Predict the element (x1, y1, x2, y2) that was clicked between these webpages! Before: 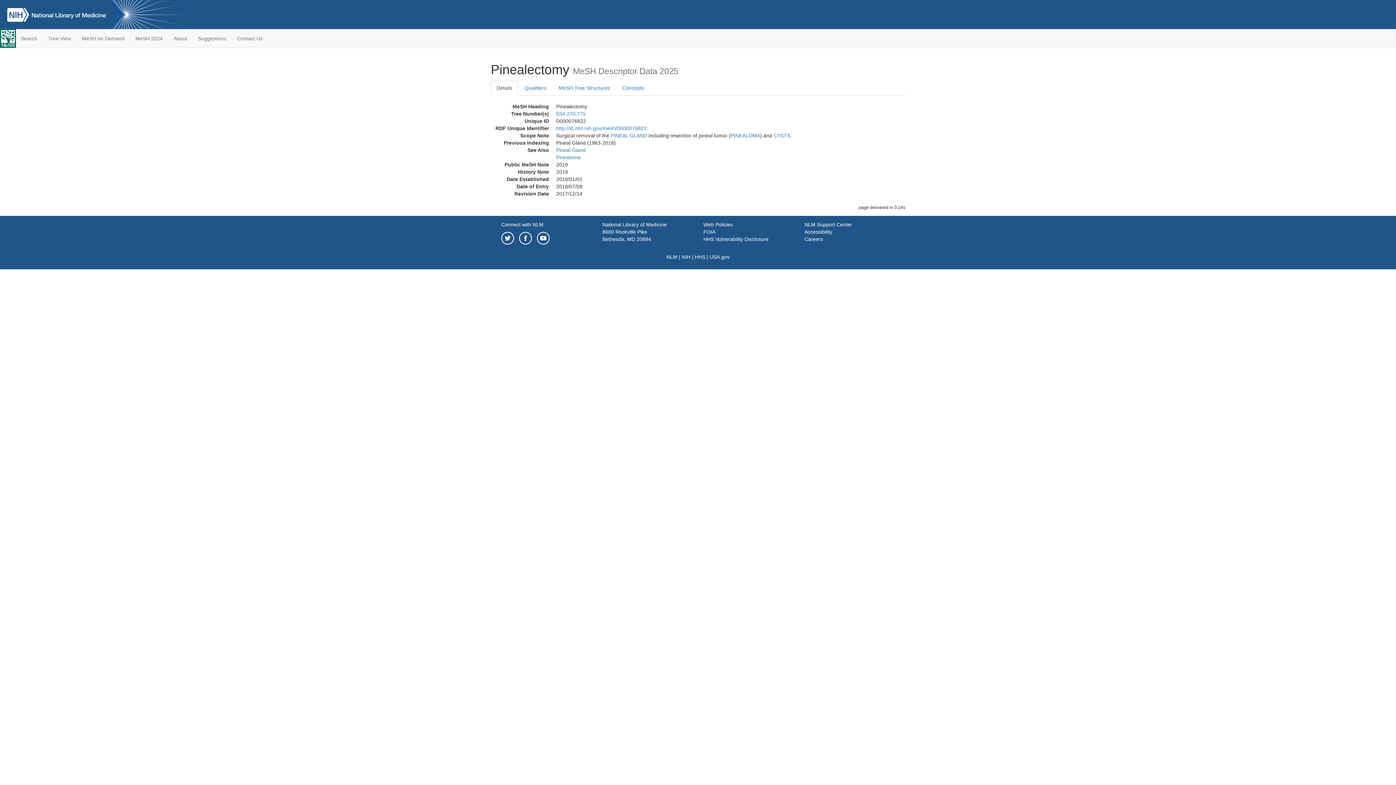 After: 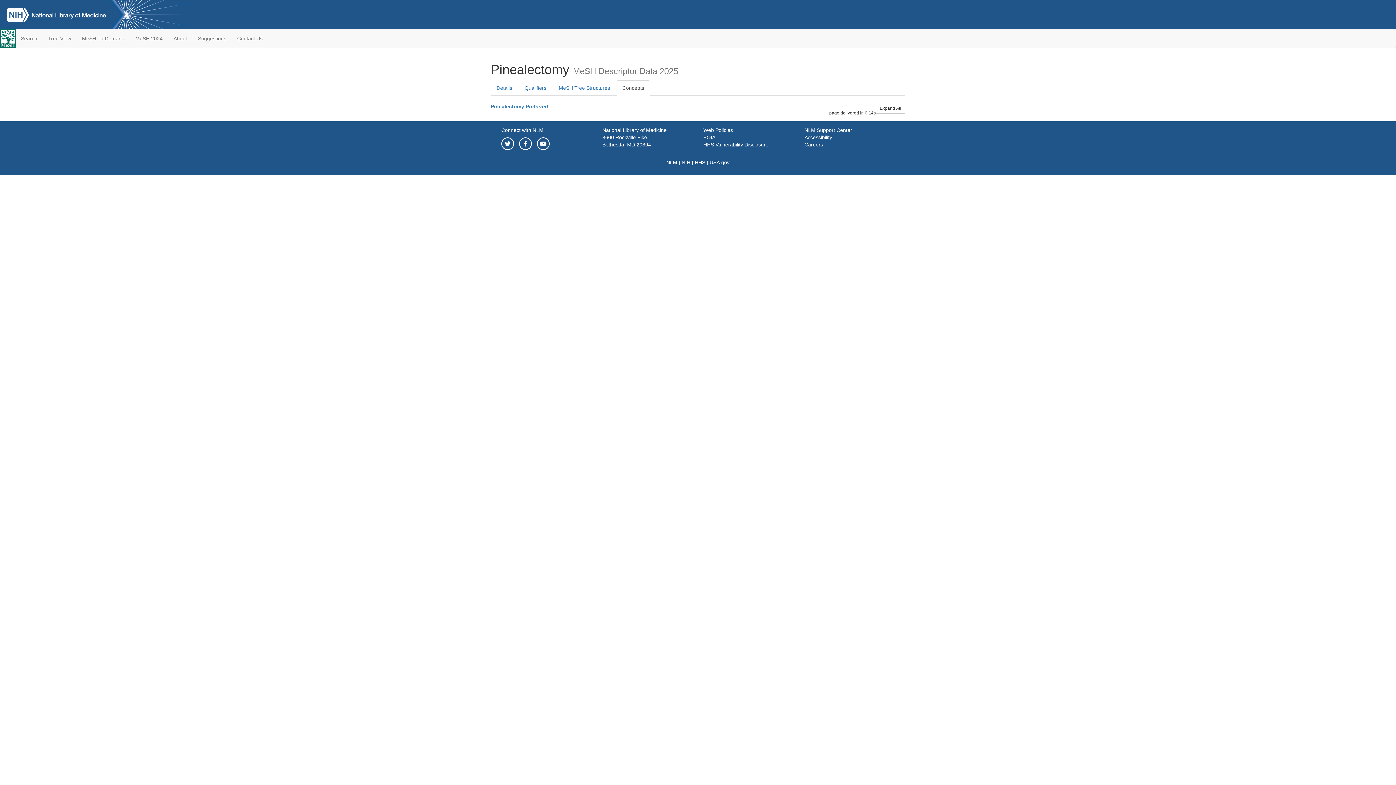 Action: label: Concepts bbox: (616, 80, 650, 95)